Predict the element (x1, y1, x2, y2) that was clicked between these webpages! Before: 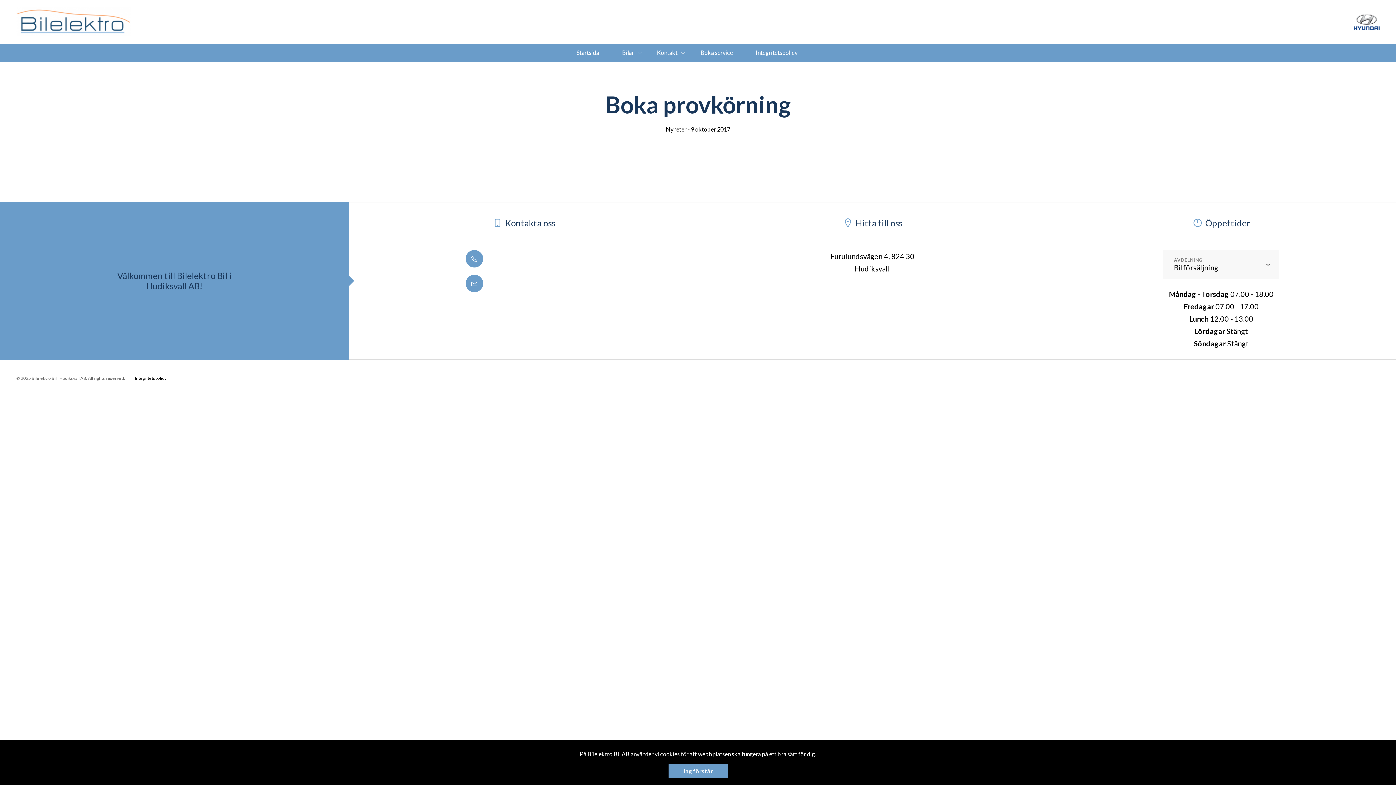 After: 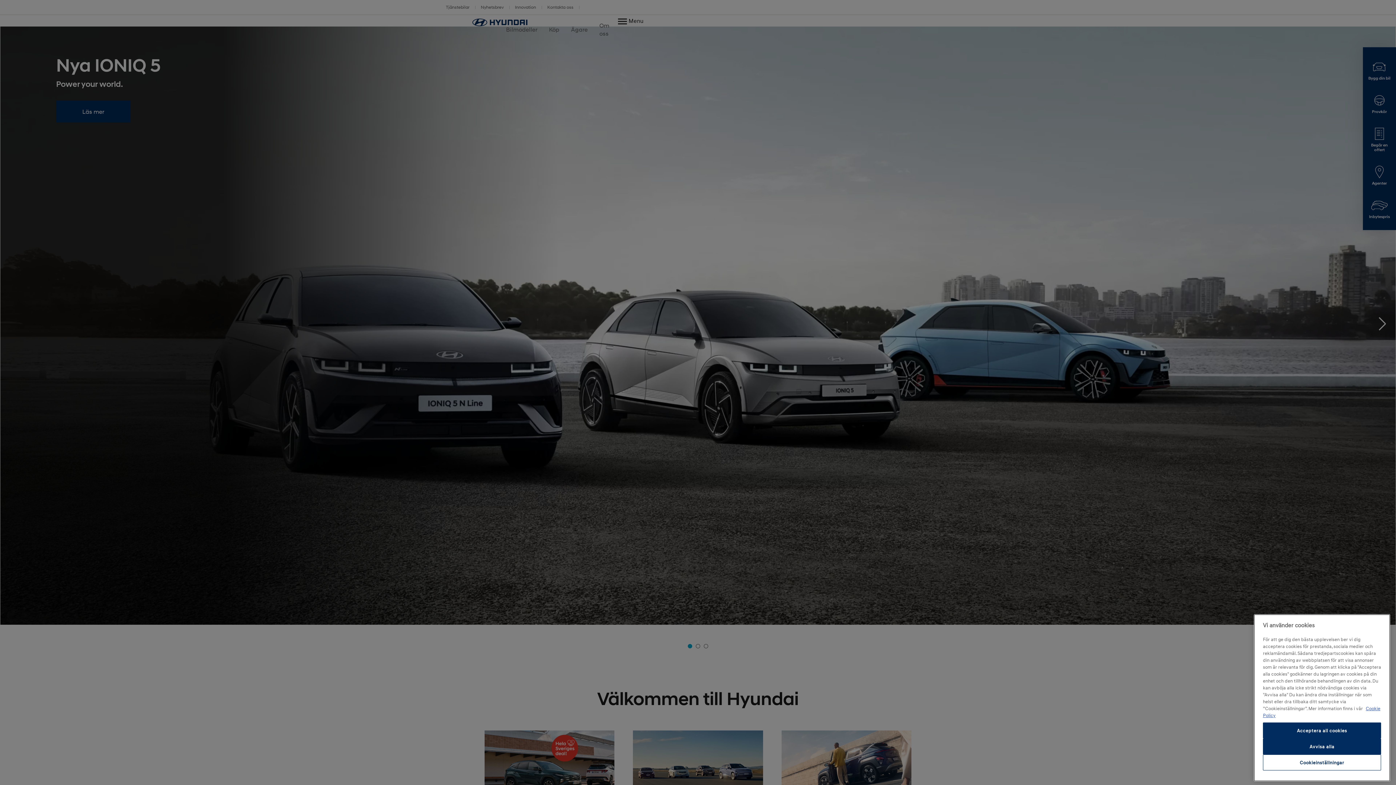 Action: bbox: (622, 49, 634, 56) label: Bilar